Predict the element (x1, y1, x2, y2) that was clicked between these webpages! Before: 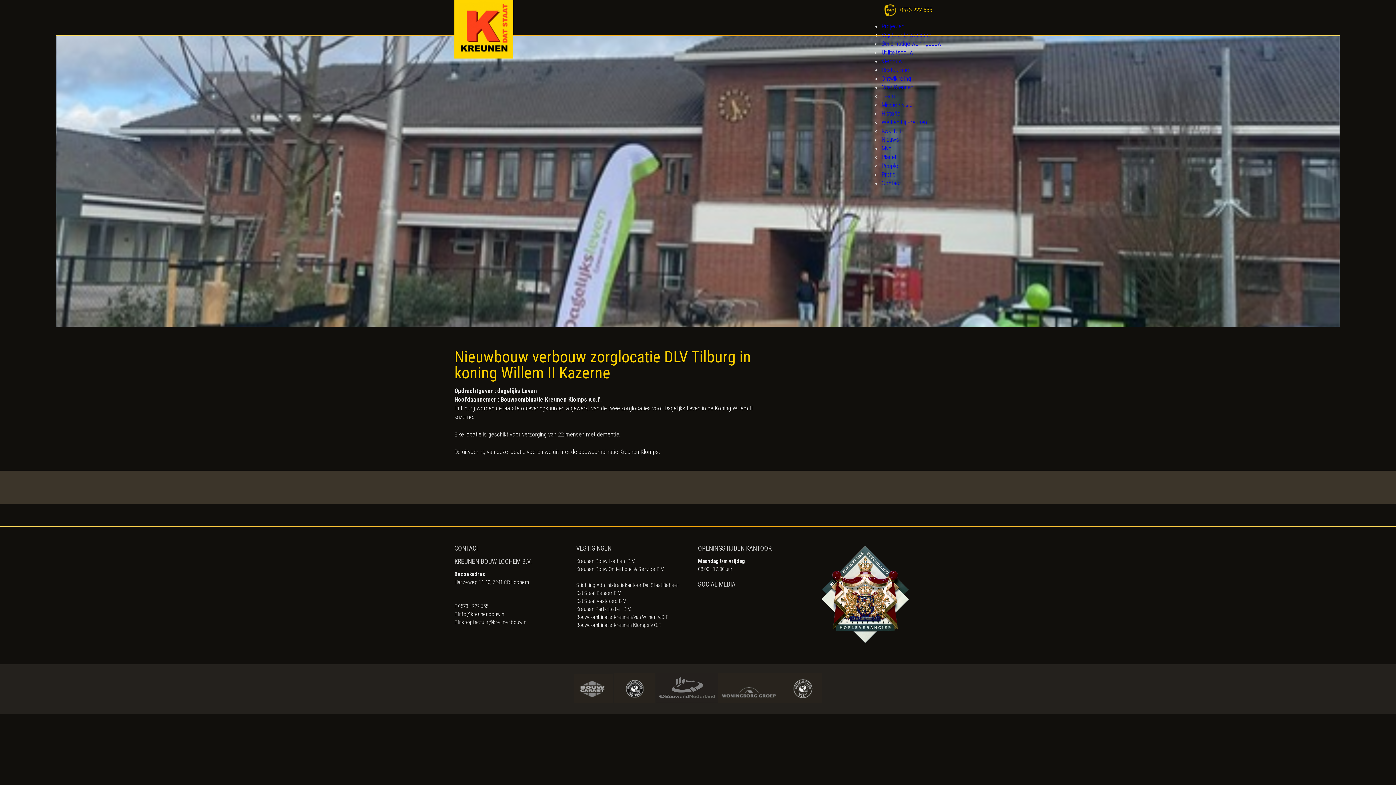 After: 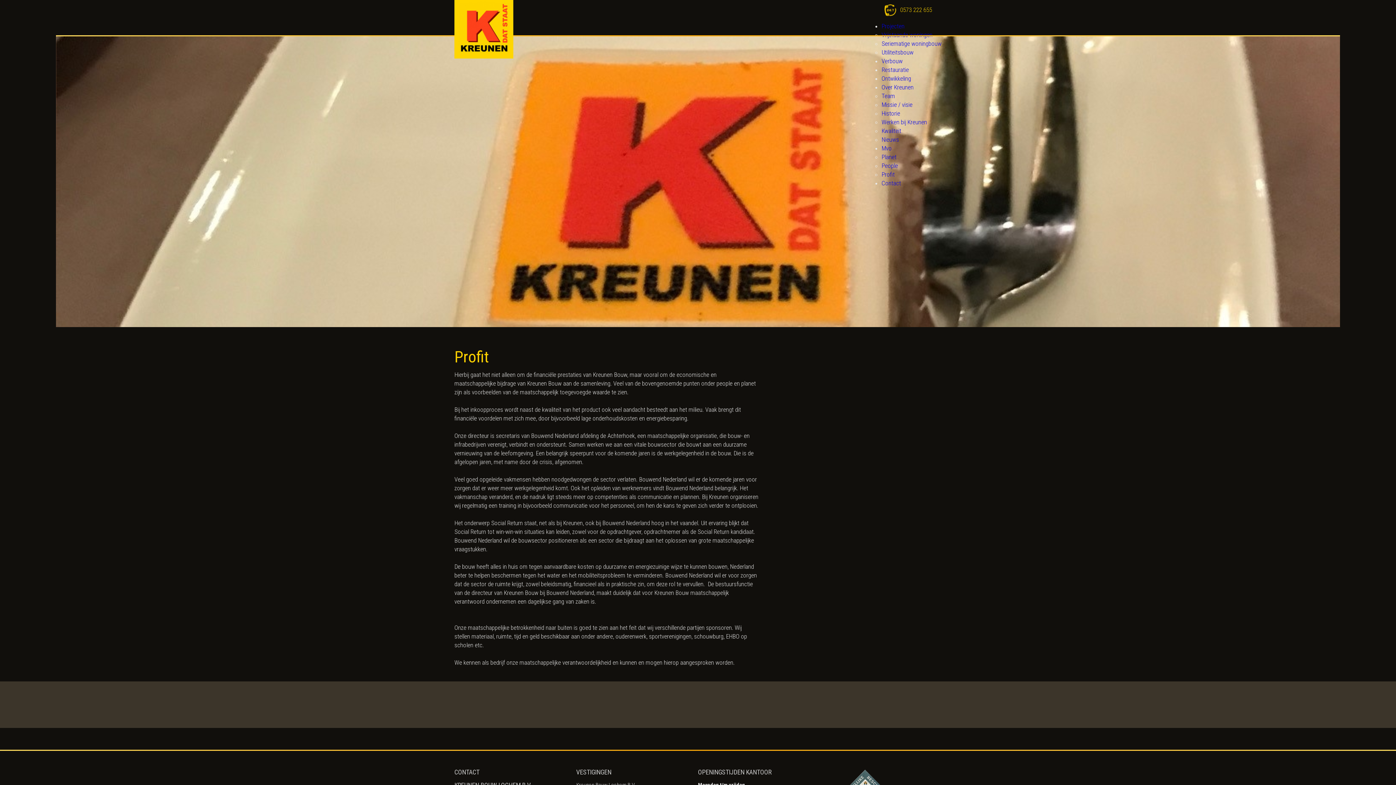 Action: bbox: (881, 170, 894, 178) label: Profit